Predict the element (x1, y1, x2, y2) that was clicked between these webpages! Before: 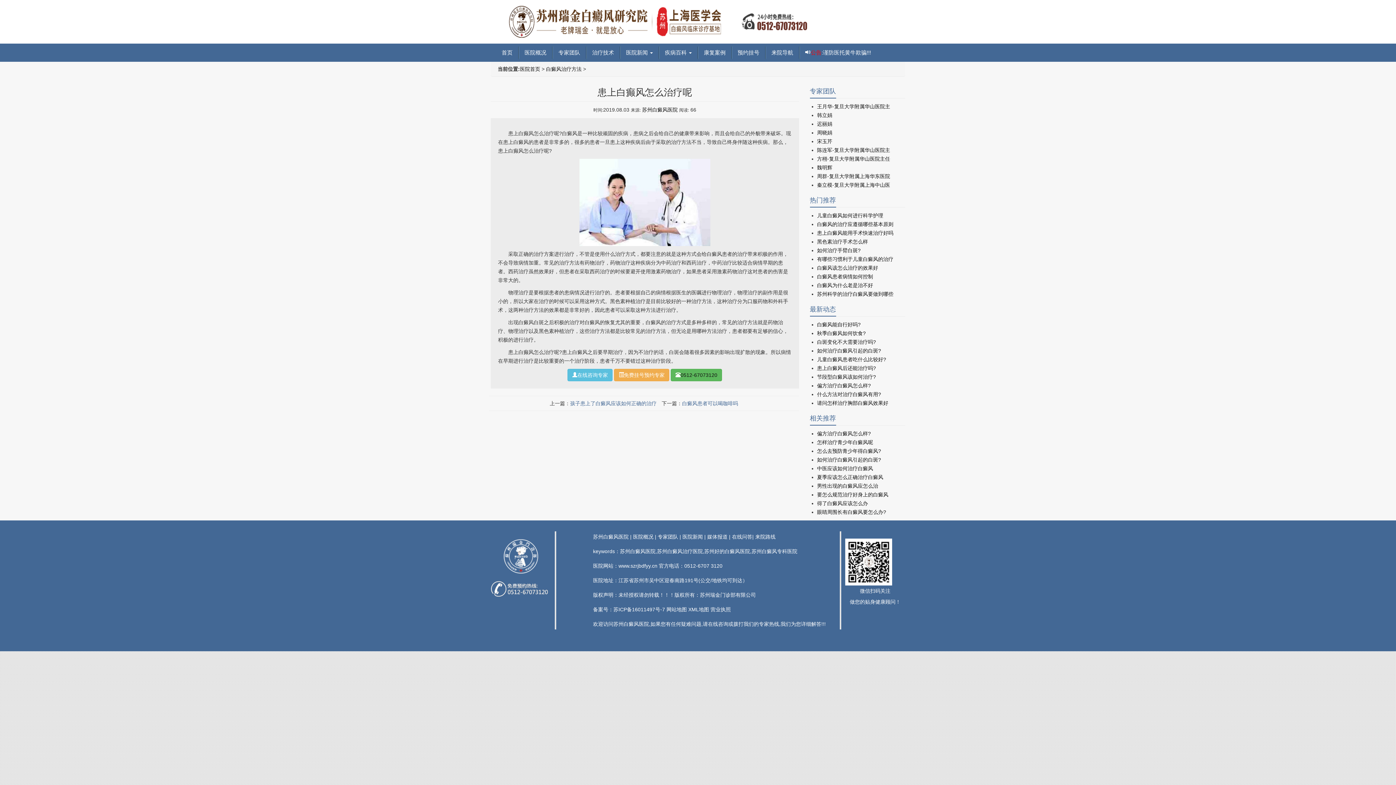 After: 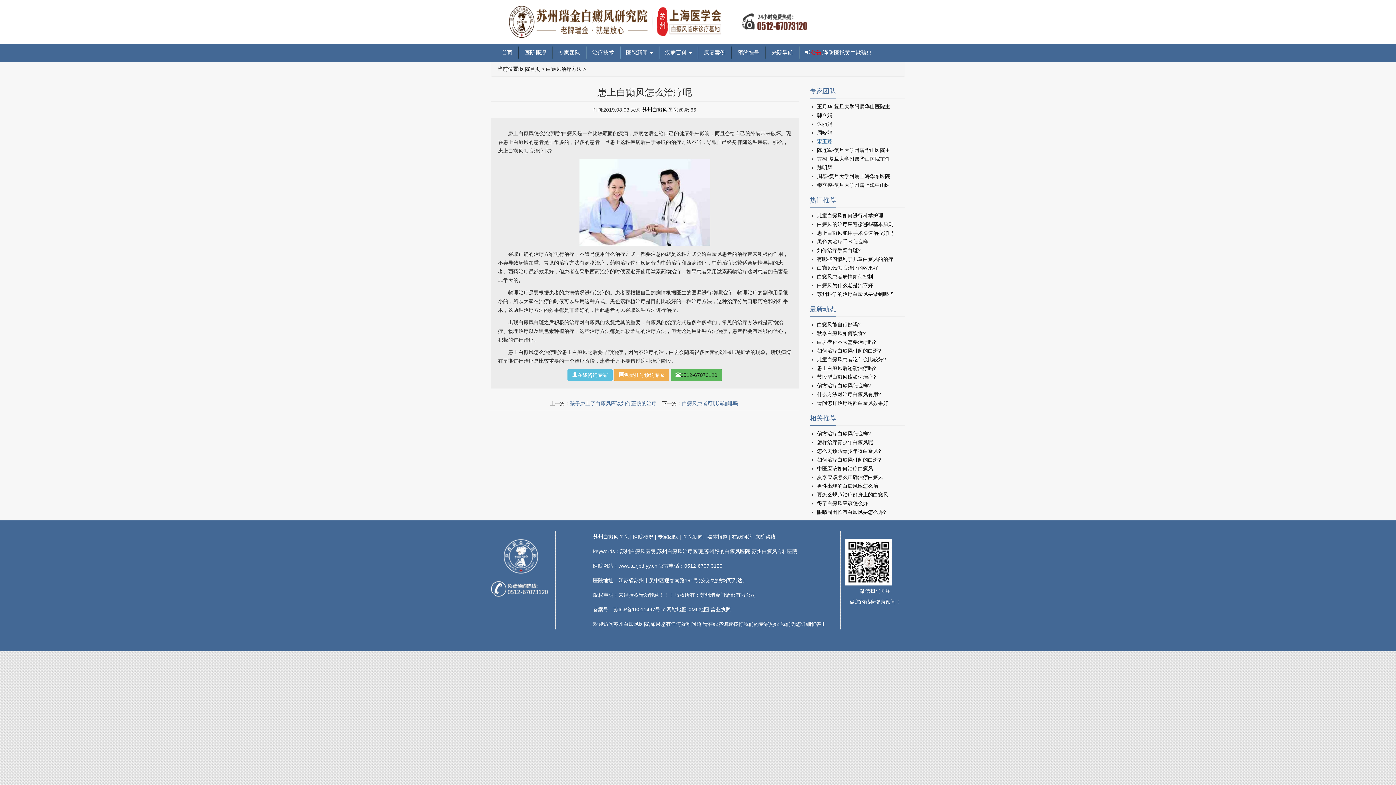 Action: bbox: (817, 138, 832, 144) label: 宋玉芹